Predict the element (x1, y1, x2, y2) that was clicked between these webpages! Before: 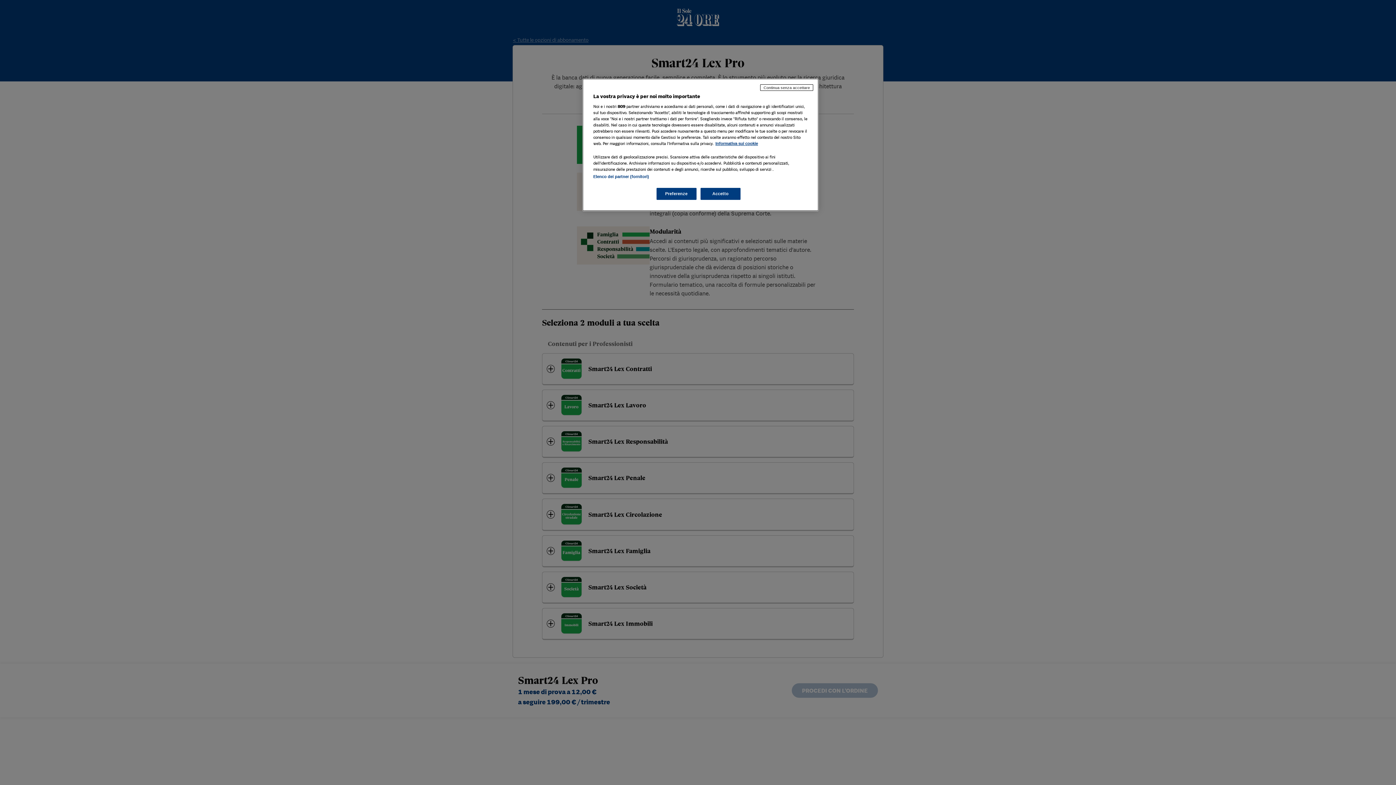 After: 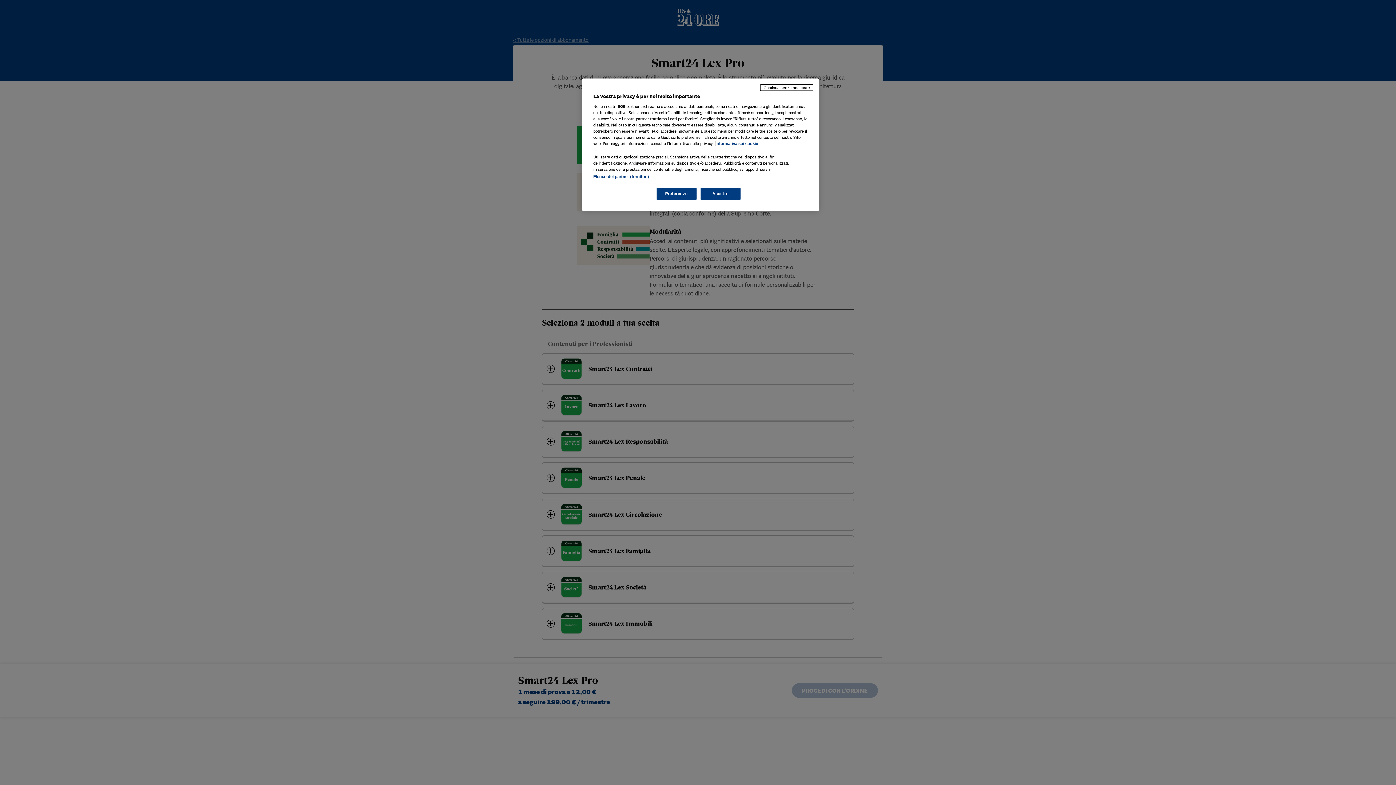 Action: bbox: (715, 141, 758, 145) label: Maggiori informazioni sulla tua privacy, apre in una nuova scheda